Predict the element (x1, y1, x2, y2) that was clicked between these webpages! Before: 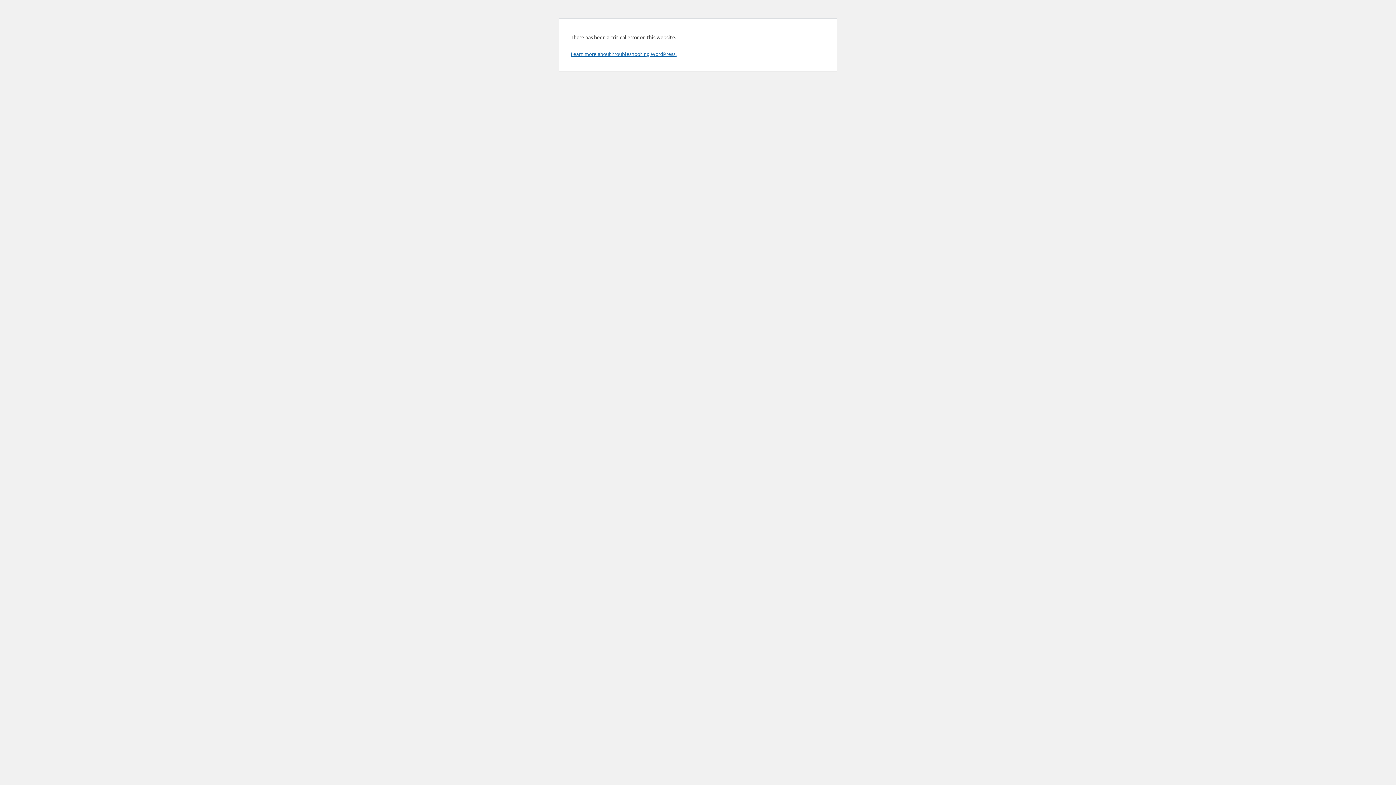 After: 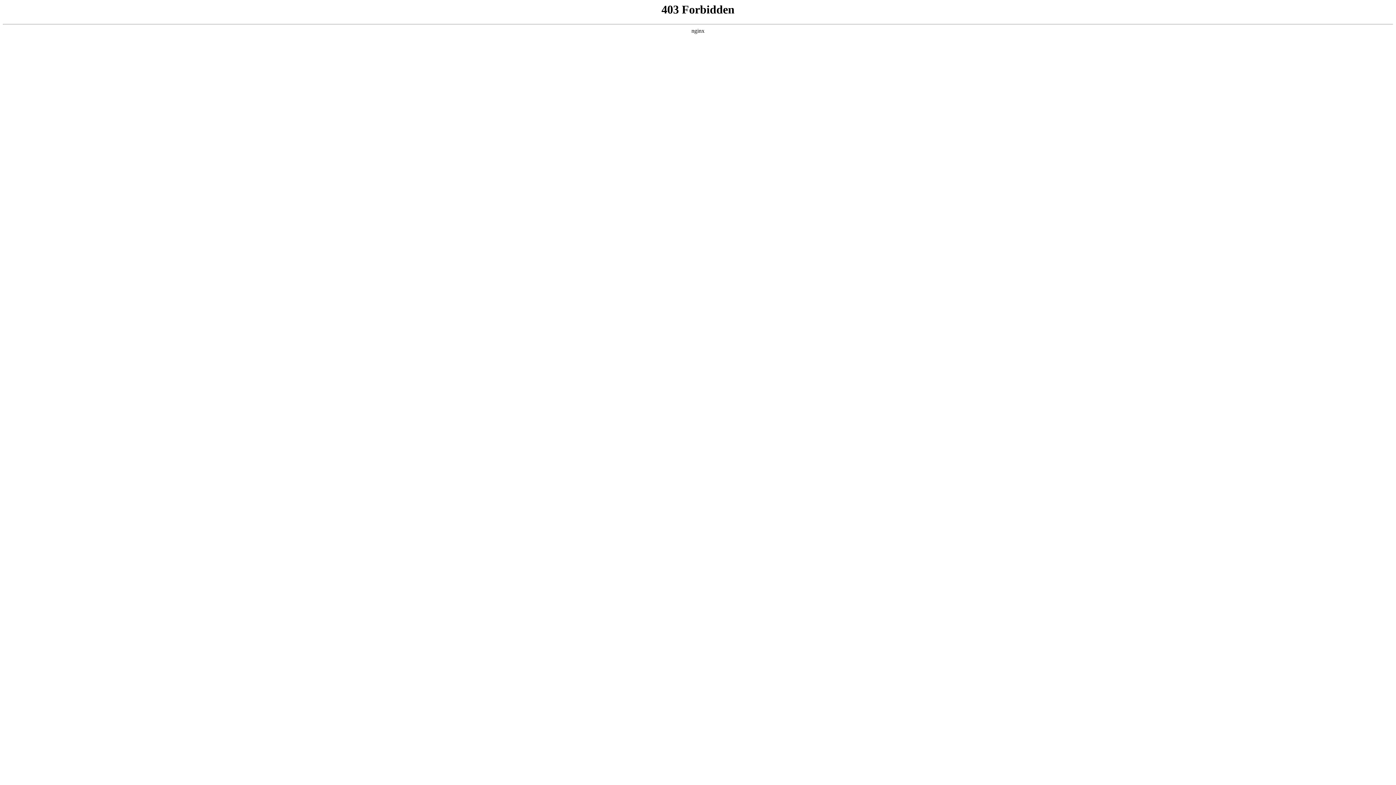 Action: label: Learn more about troubleshooting WordPress. bbox: (570, 50, 676, 57)